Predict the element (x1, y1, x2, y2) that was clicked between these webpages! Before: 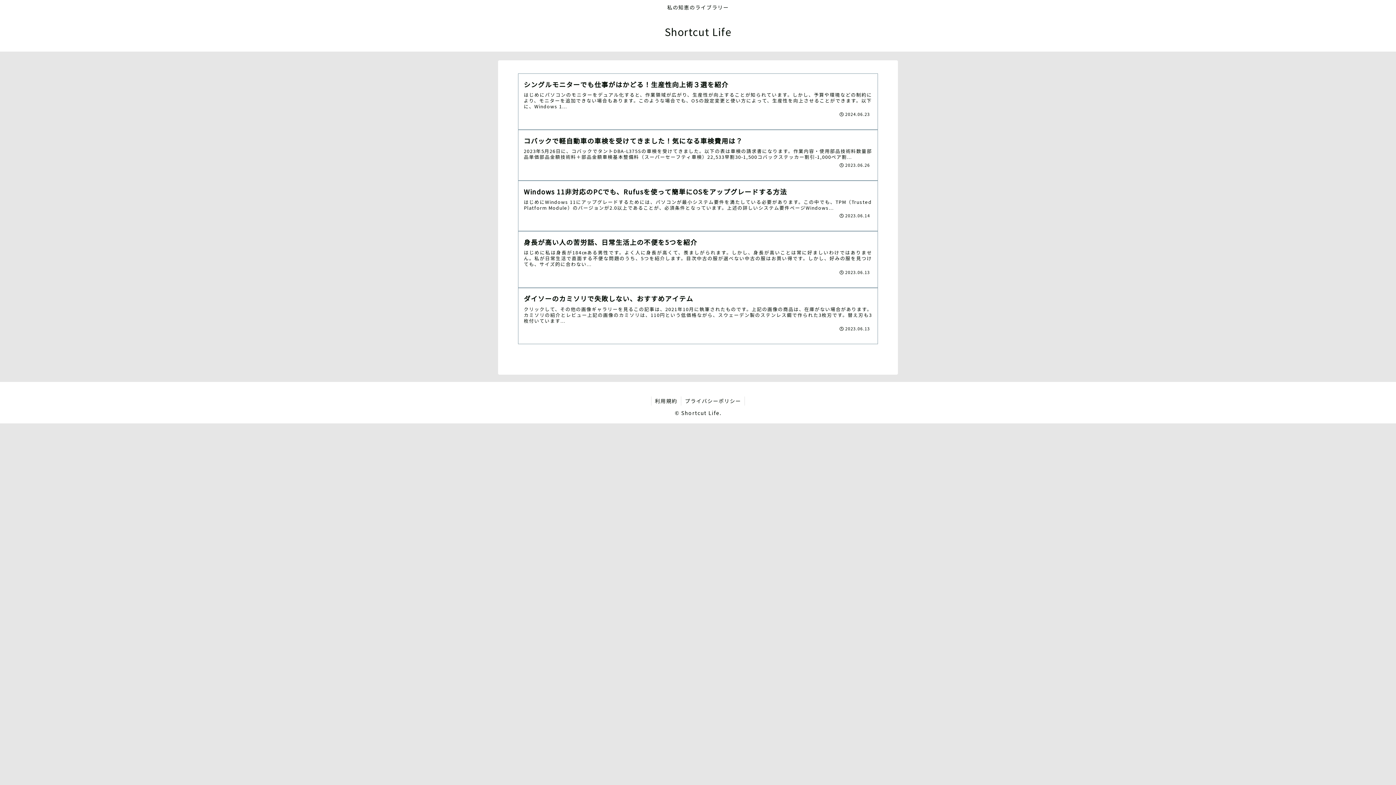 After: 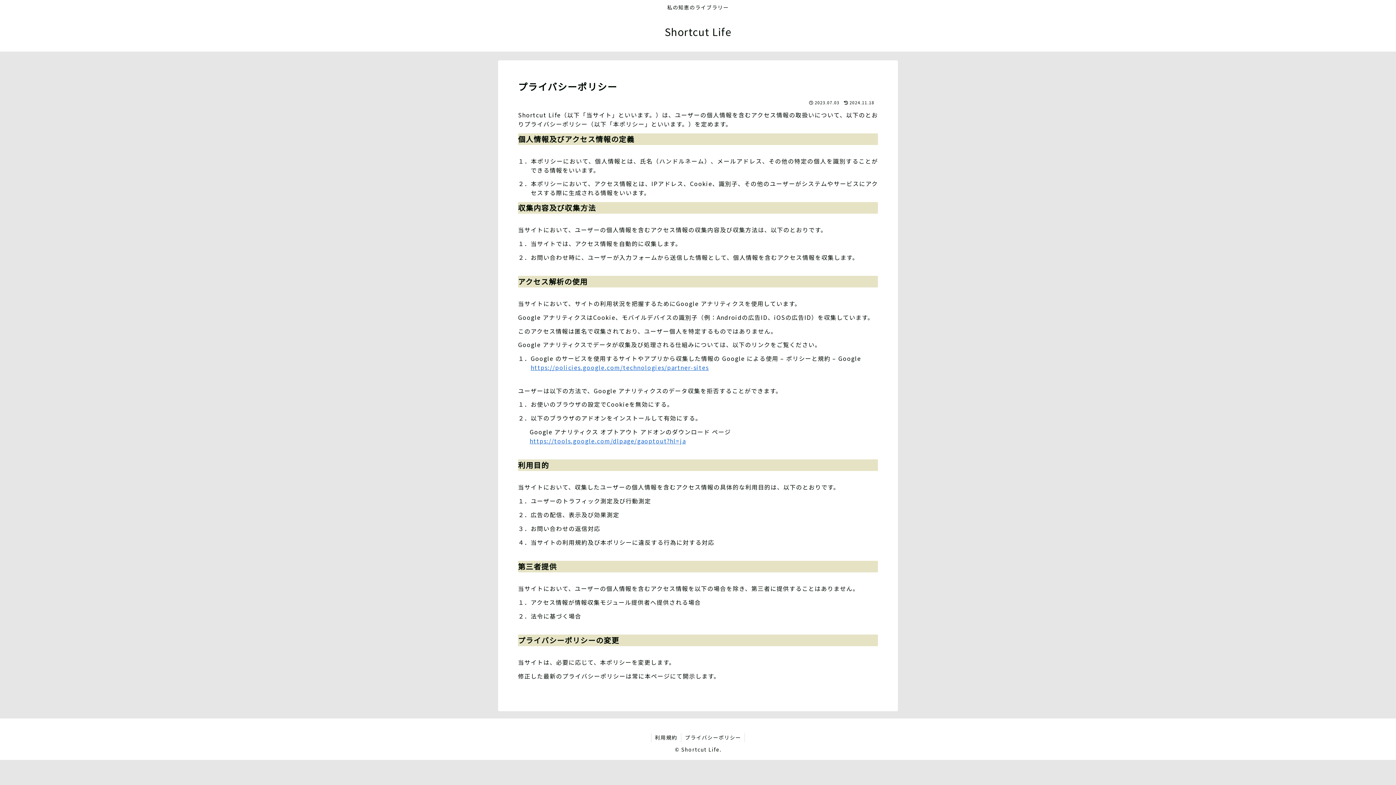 Action: label: プライバシーポリシー bbox: (681, 396, 744, 405)